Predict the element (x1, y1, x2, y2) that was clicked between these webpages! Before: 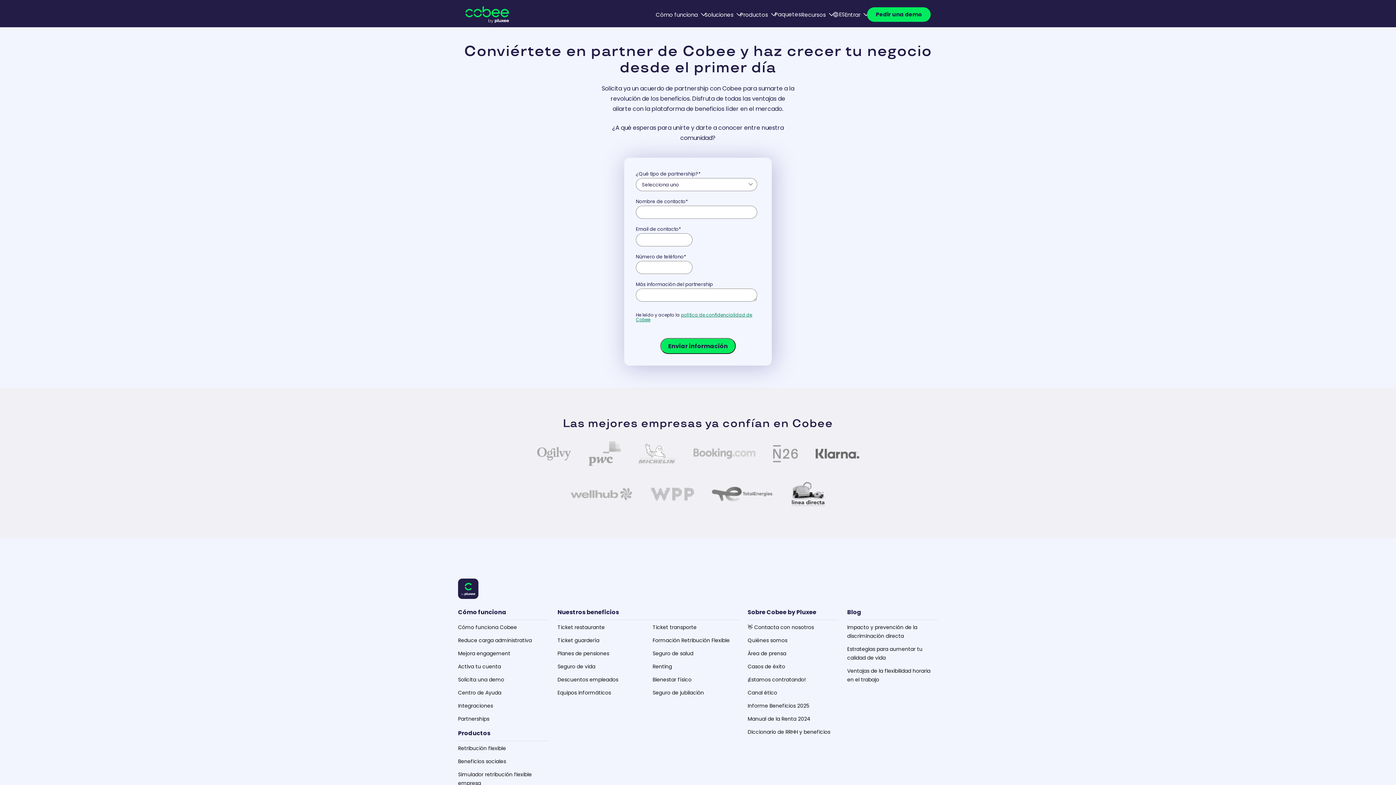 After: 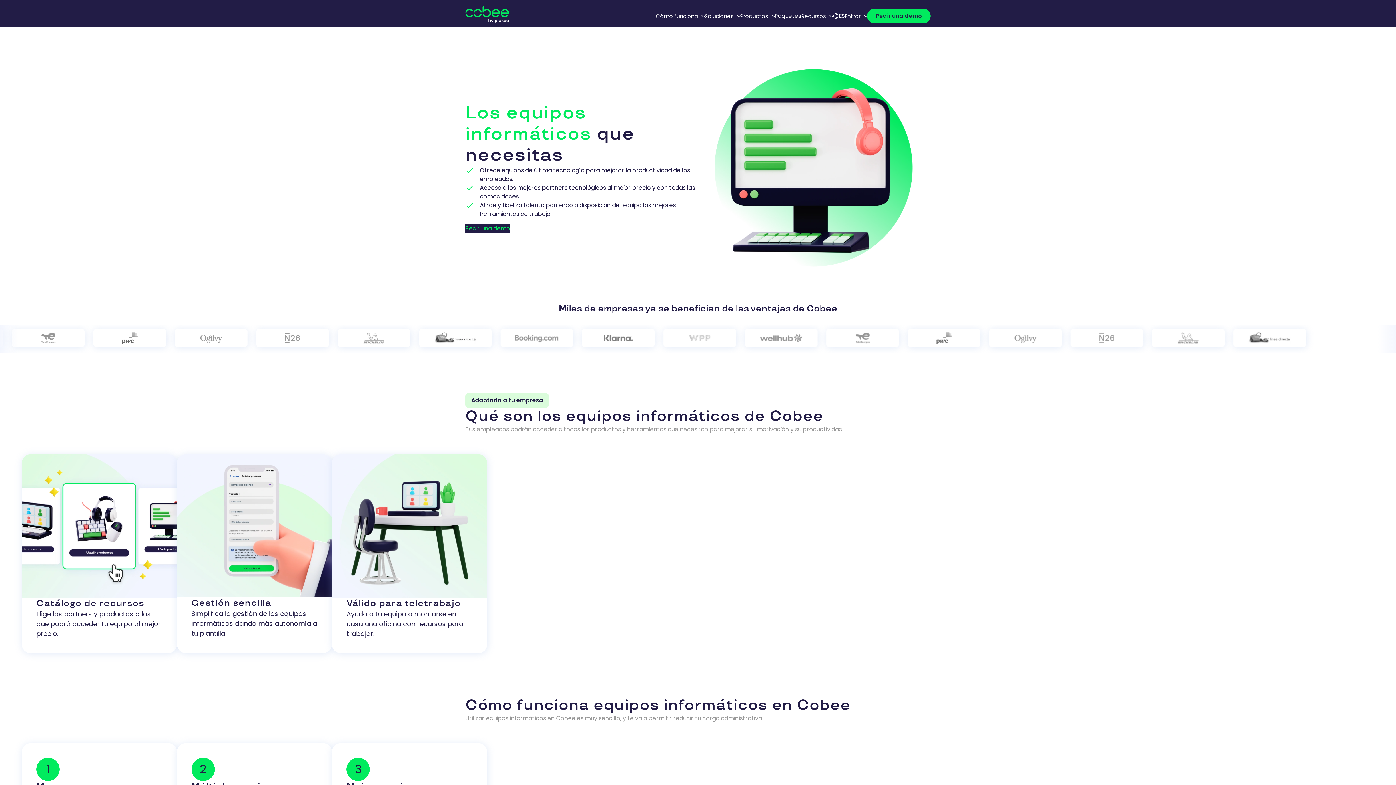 Action: label: Equipos informáticos bbox: (557, 689, 611, 696)